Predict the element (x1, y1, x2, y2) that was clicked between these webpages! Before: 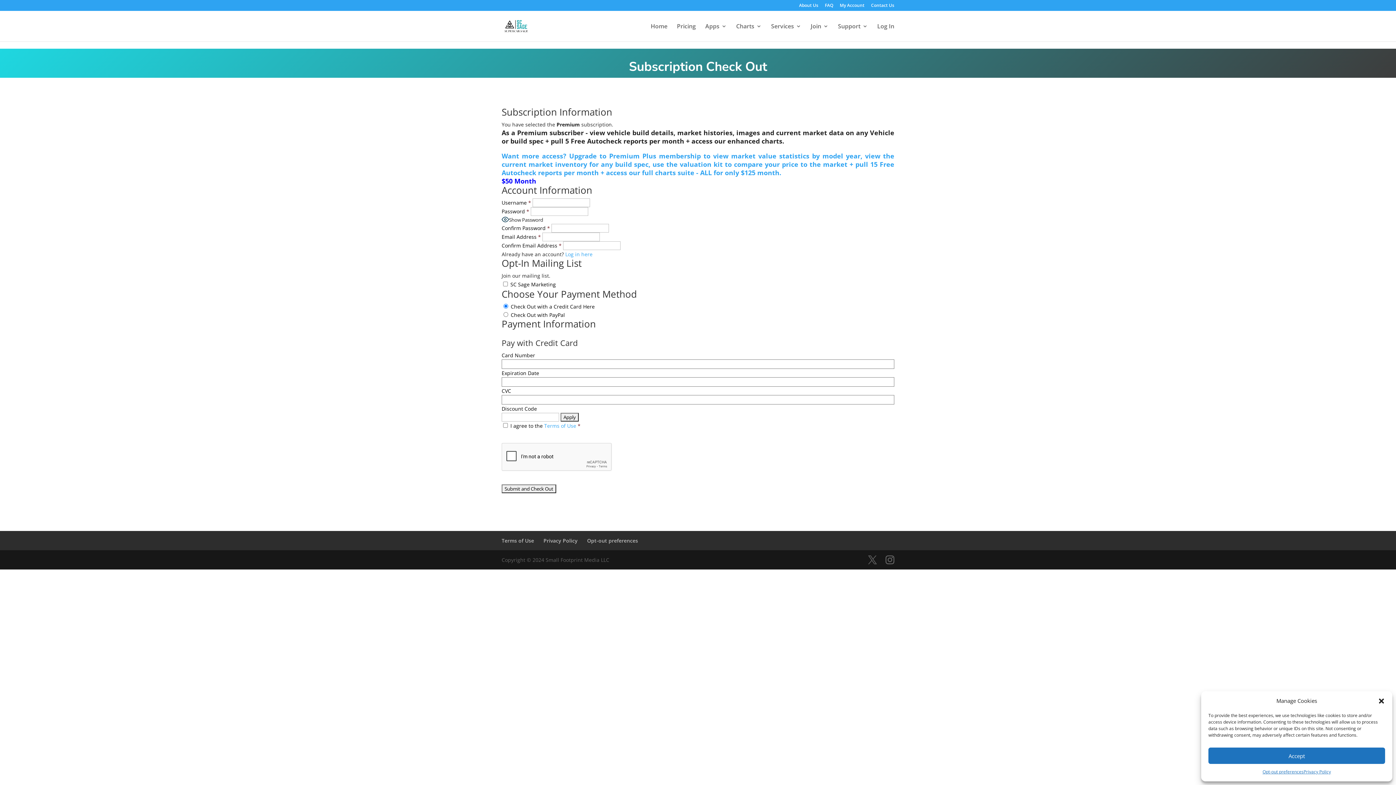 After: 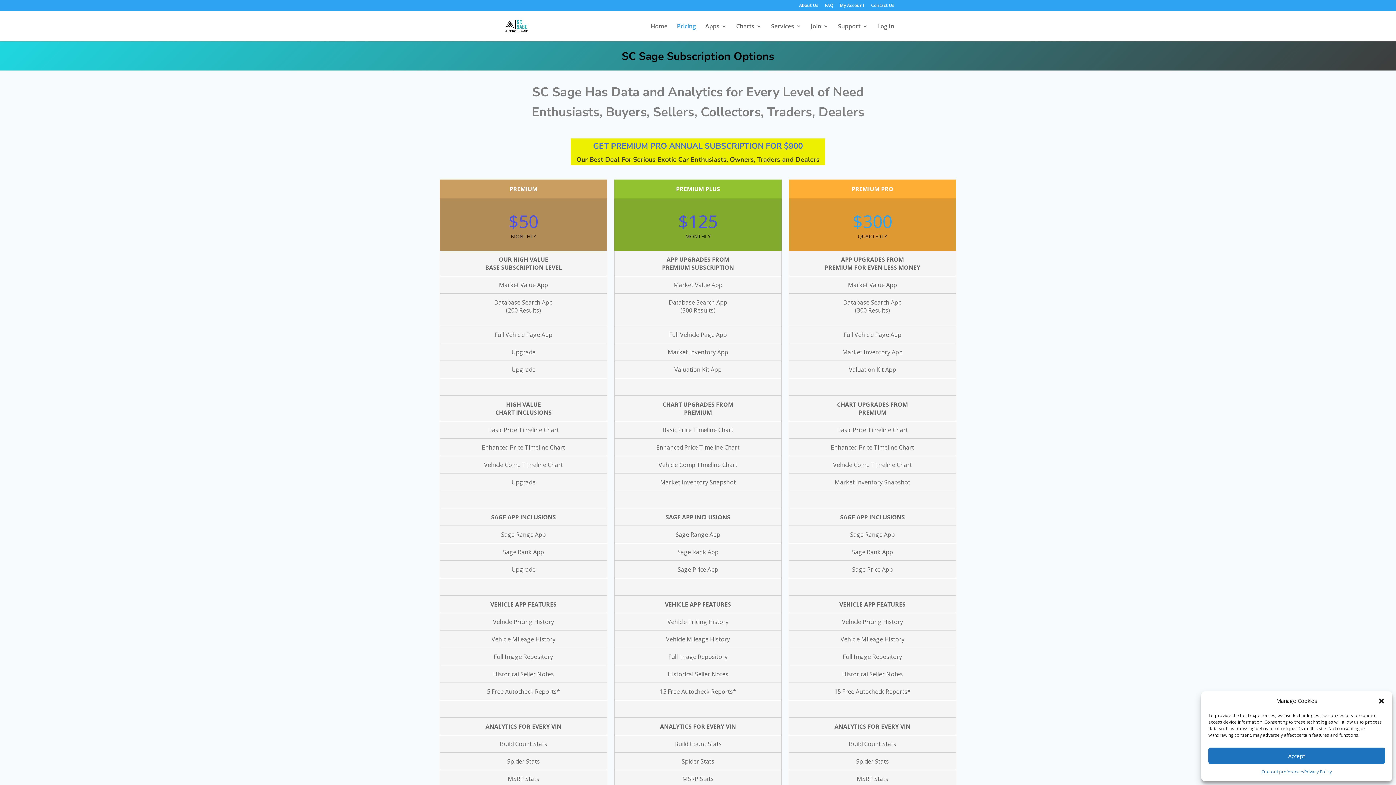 Action: bbox: (677, 23, 696, 41) label: Pricing